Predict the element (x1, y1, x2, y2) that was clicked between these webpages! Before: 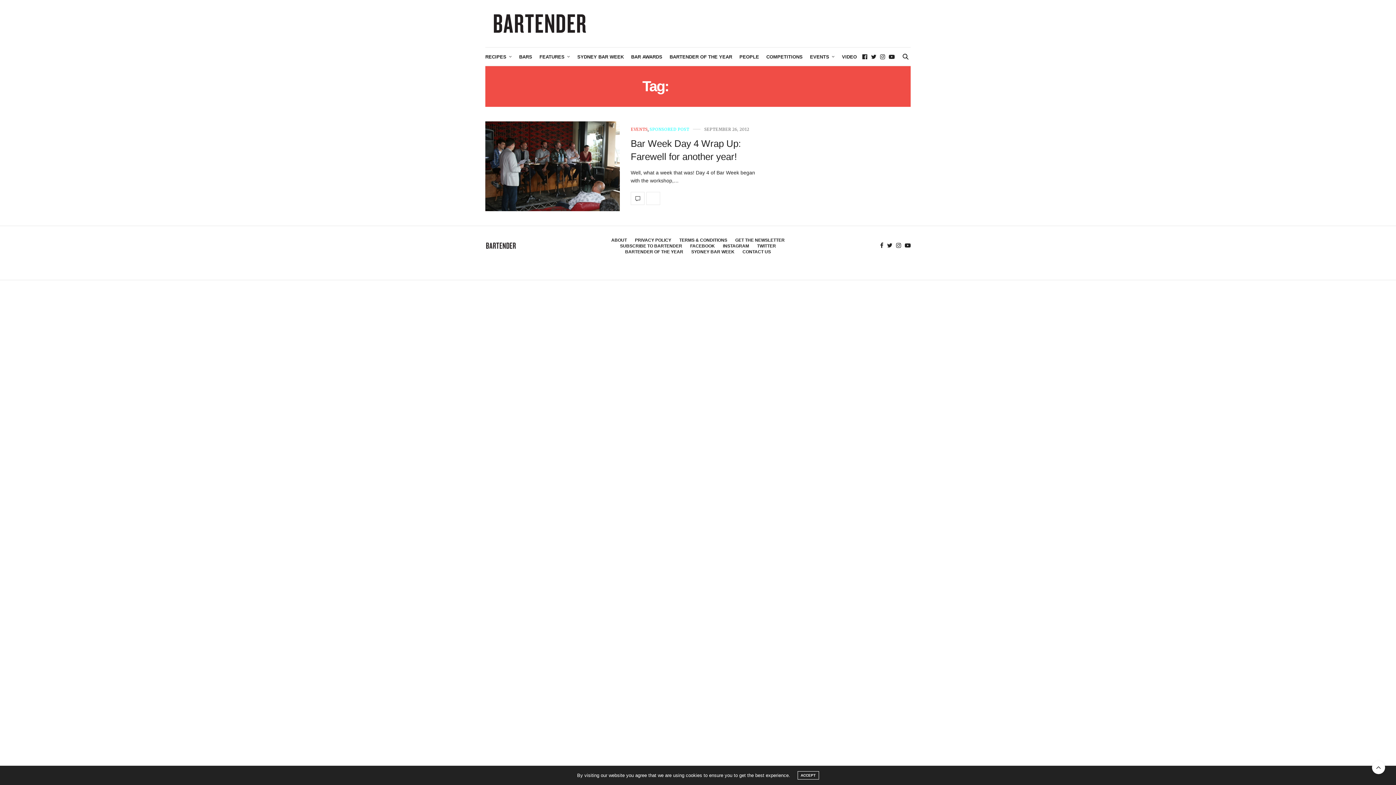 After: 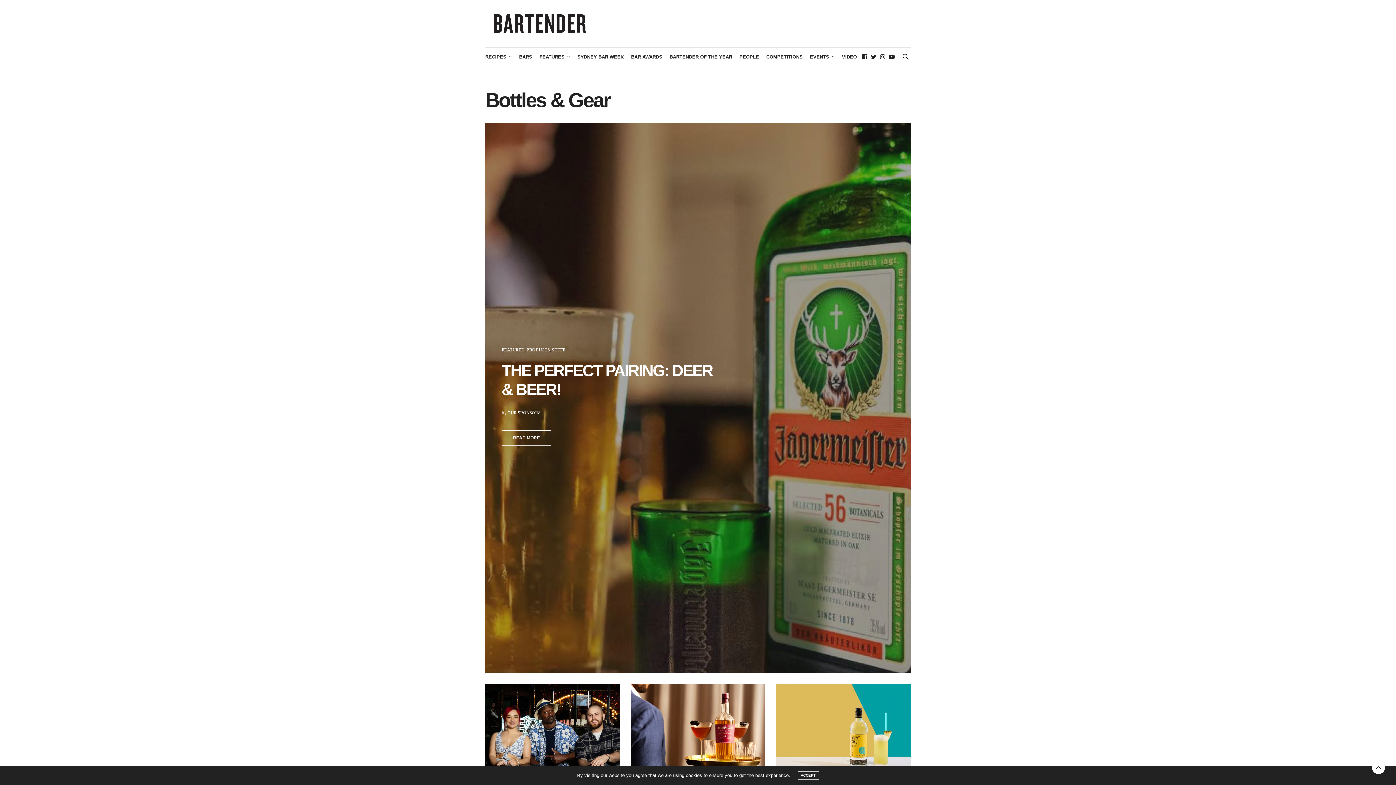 Action: label: FEATURES bbox: (539, 47, 570, 65)